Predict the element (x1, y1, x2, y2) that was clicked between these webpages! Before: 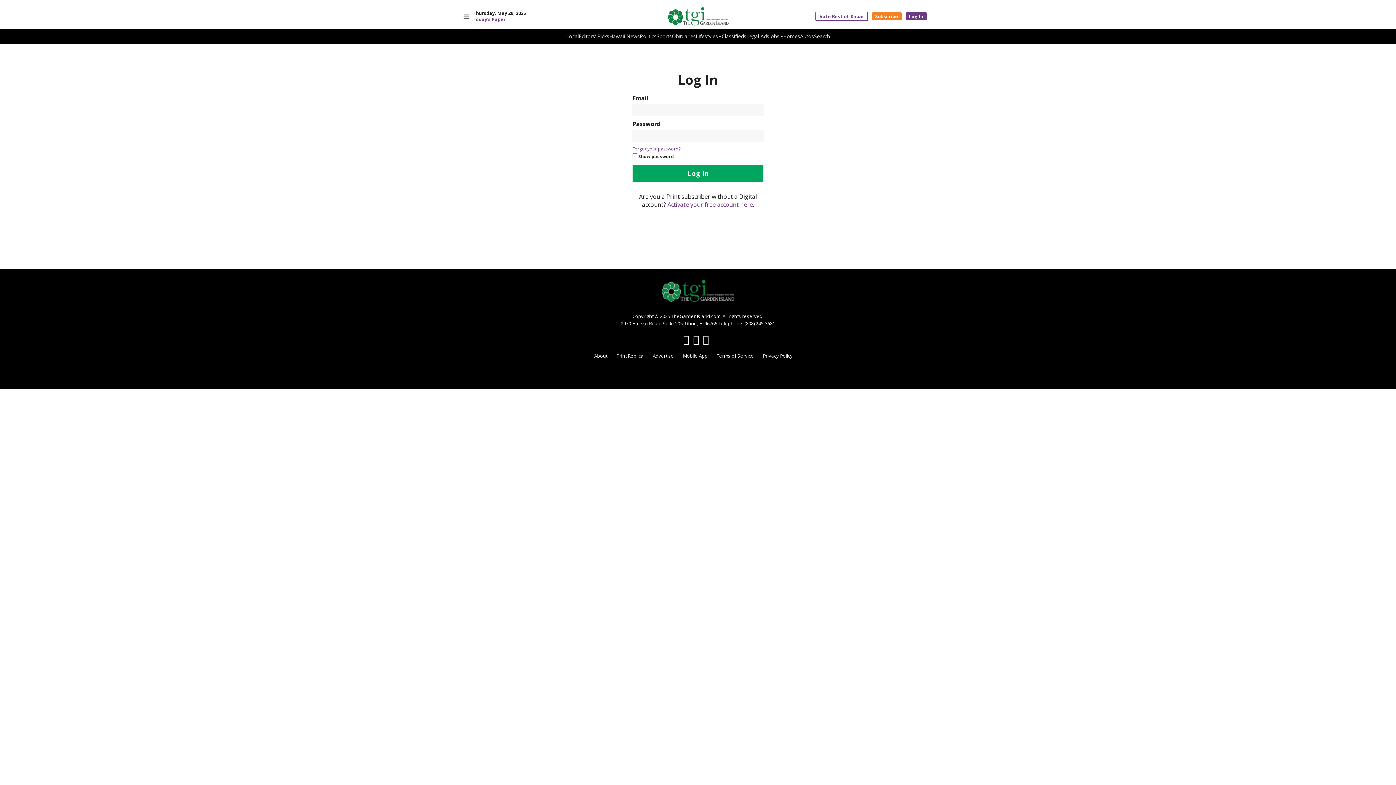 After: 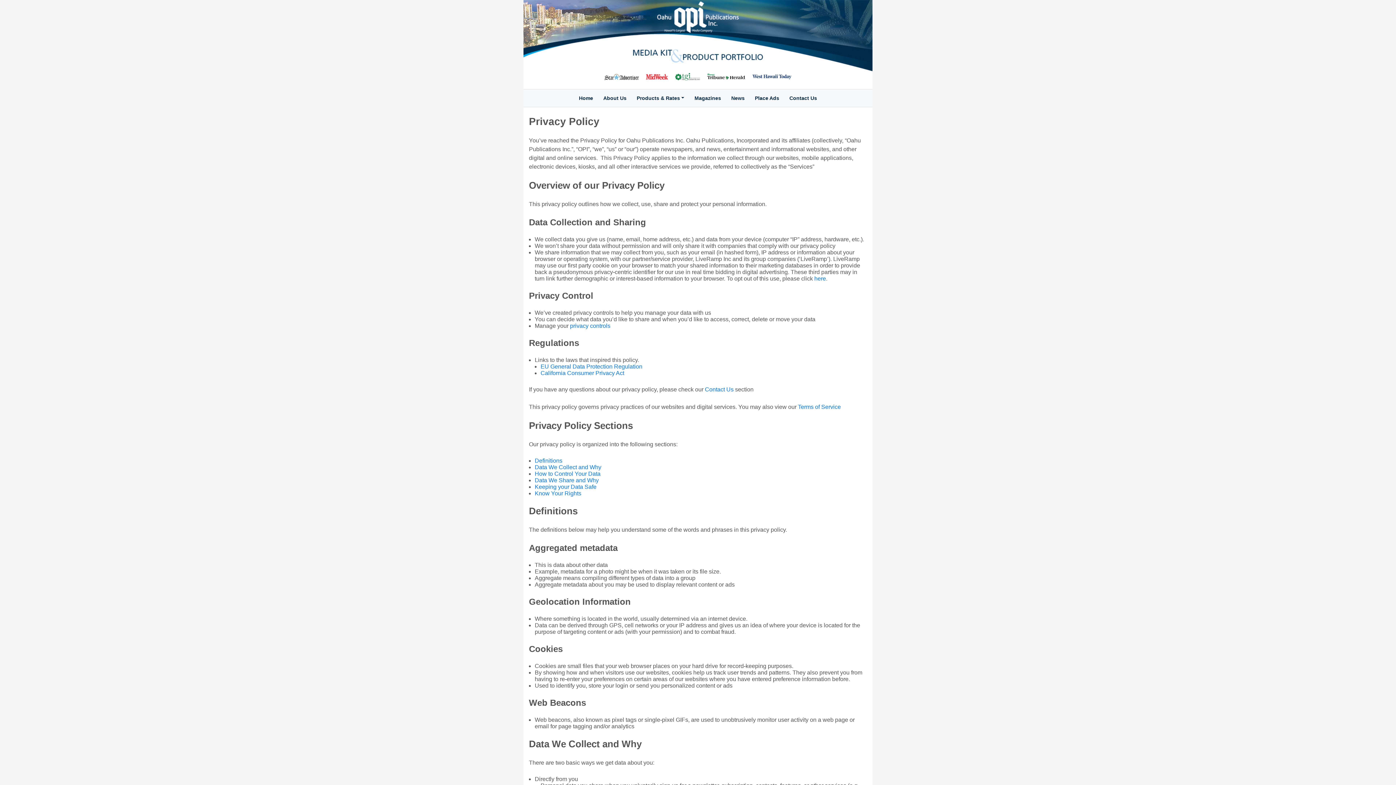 Action: bbox: (763, 352, 792, 359) label: Privacy Policy